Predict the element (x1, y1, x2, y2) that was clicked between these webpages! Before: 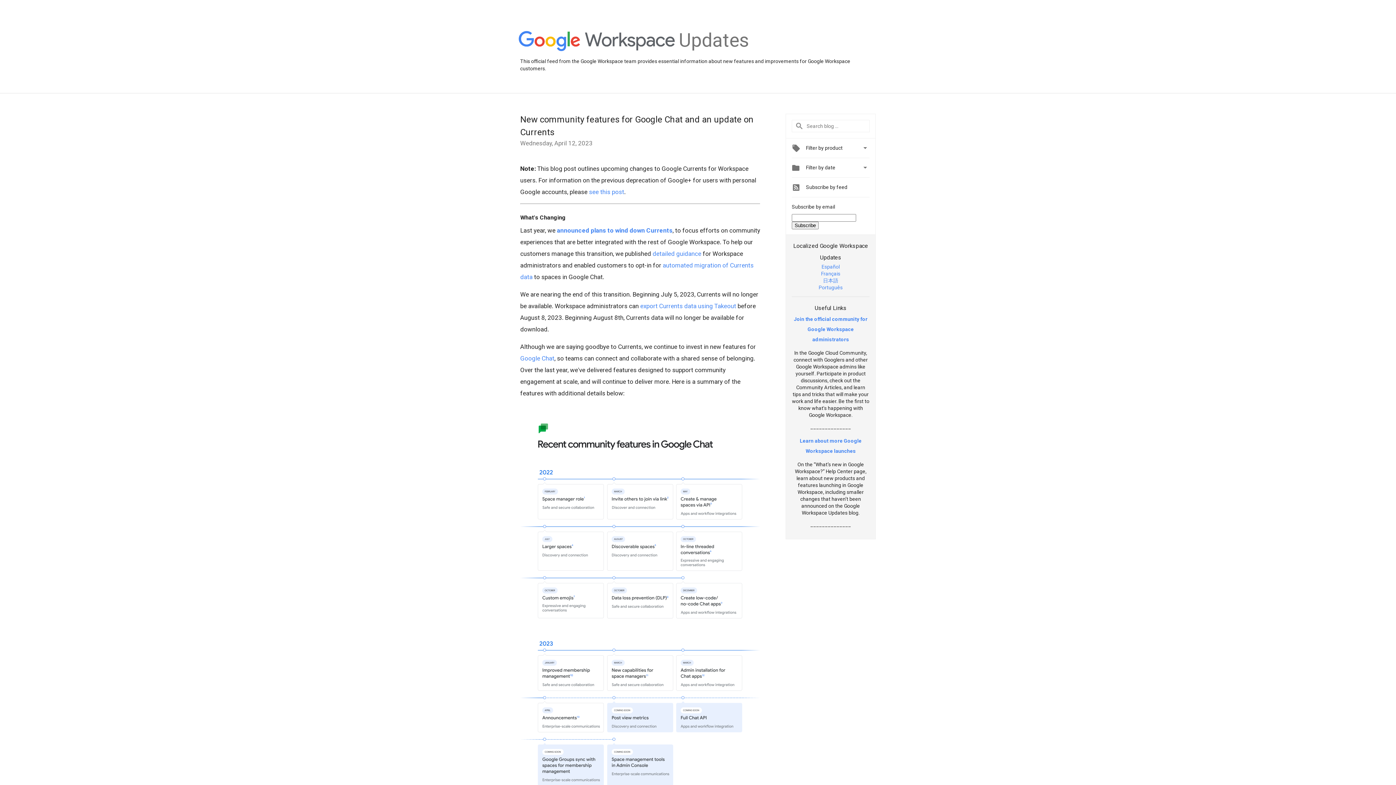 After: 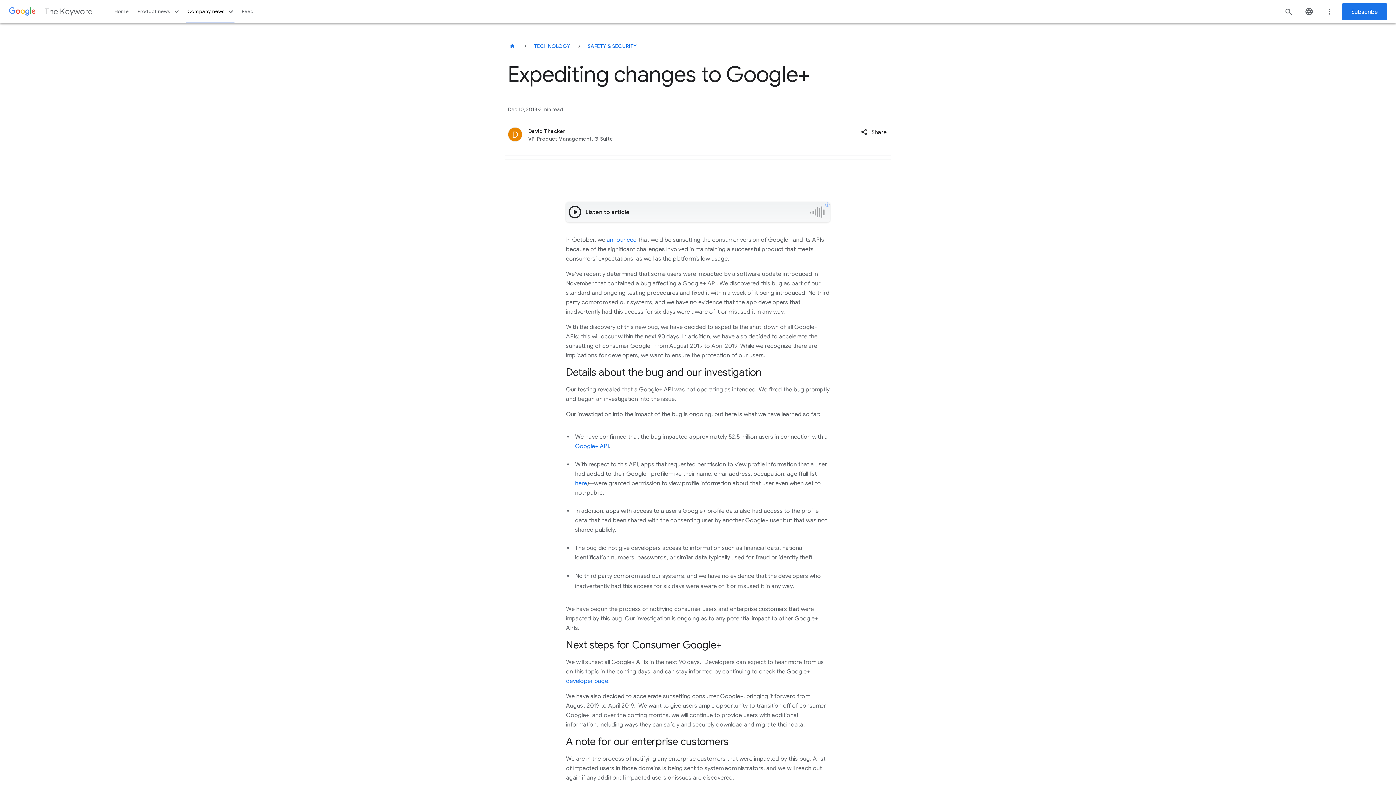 Action: bbox: (589, 188, 624, 195) label: see this post